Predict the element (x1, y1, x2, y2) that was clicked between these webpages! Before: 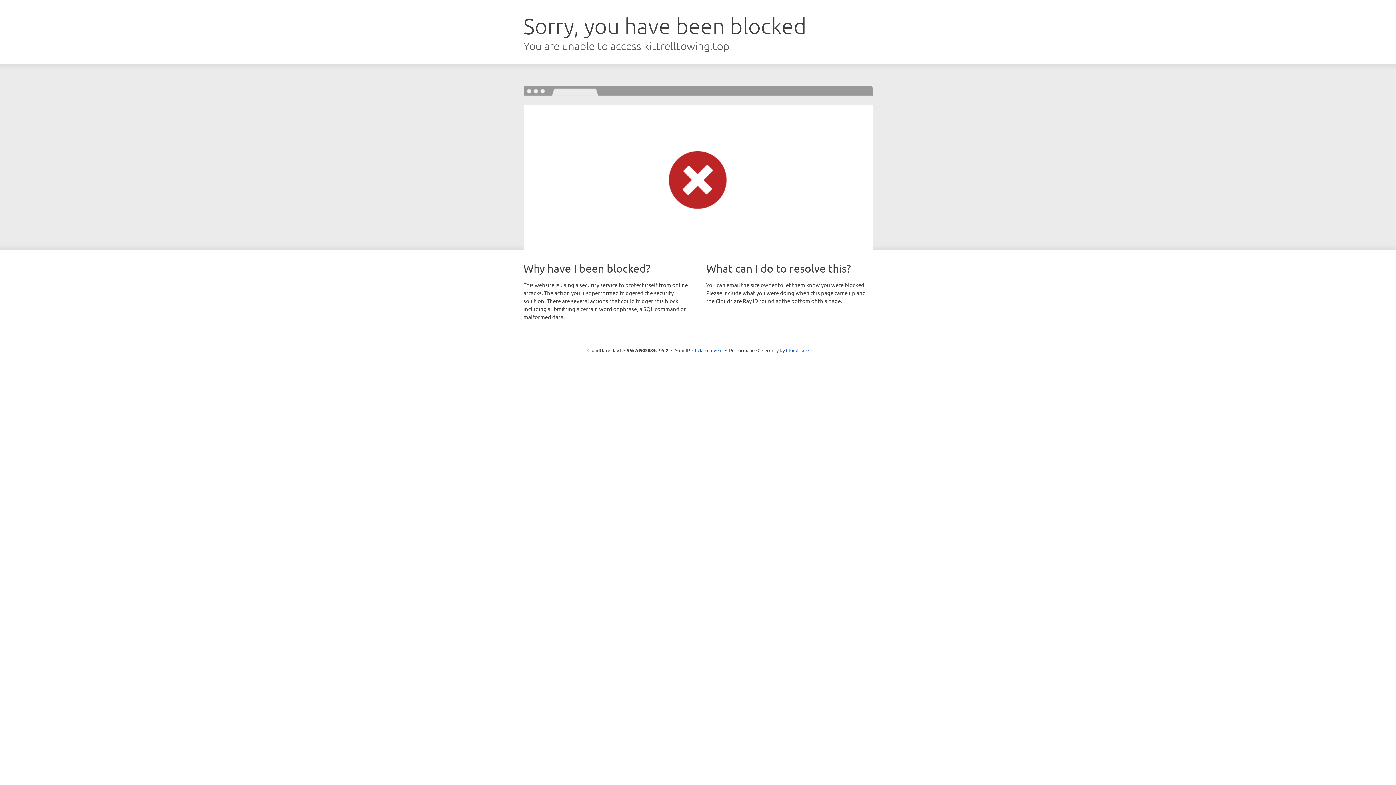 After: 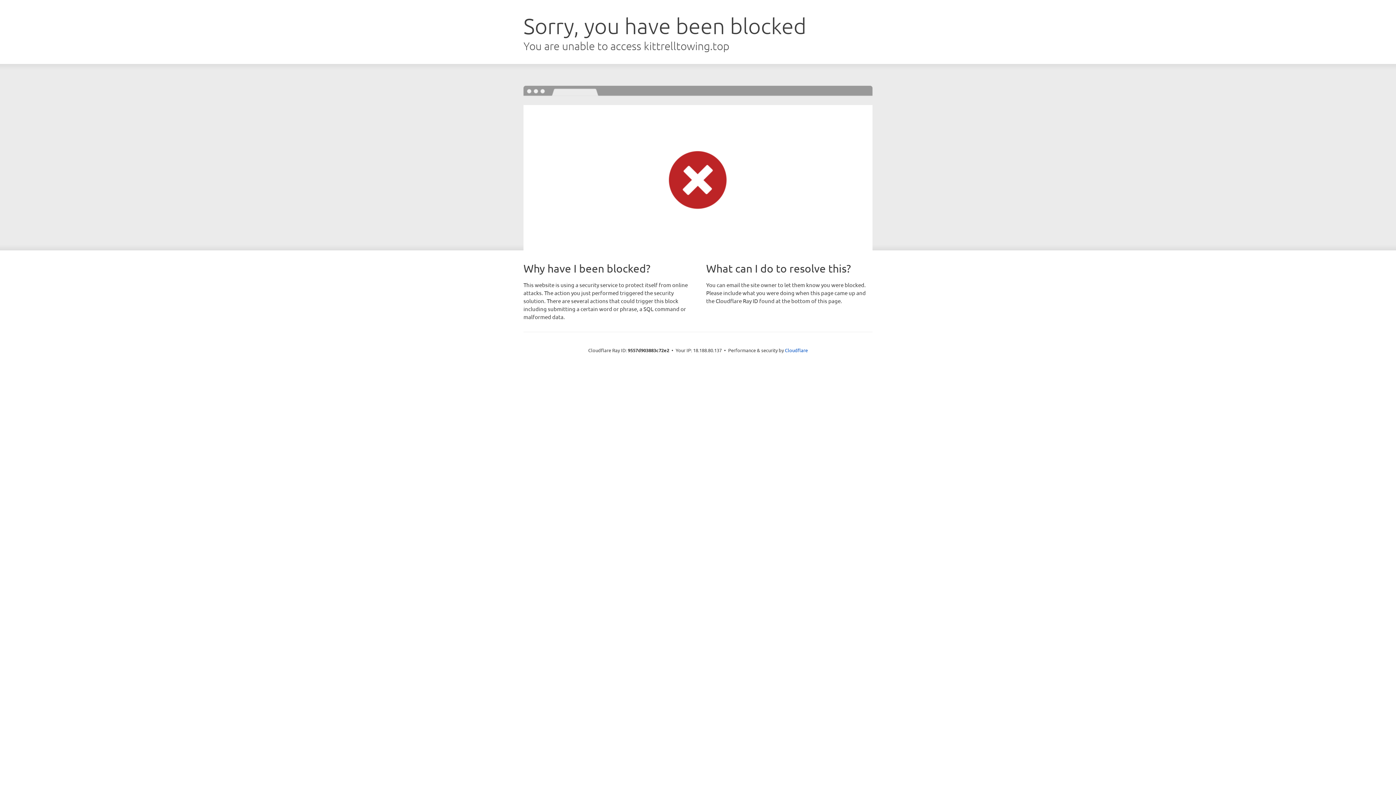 Action: label: Click to reveal bbox: (692, 346, 722, 353)